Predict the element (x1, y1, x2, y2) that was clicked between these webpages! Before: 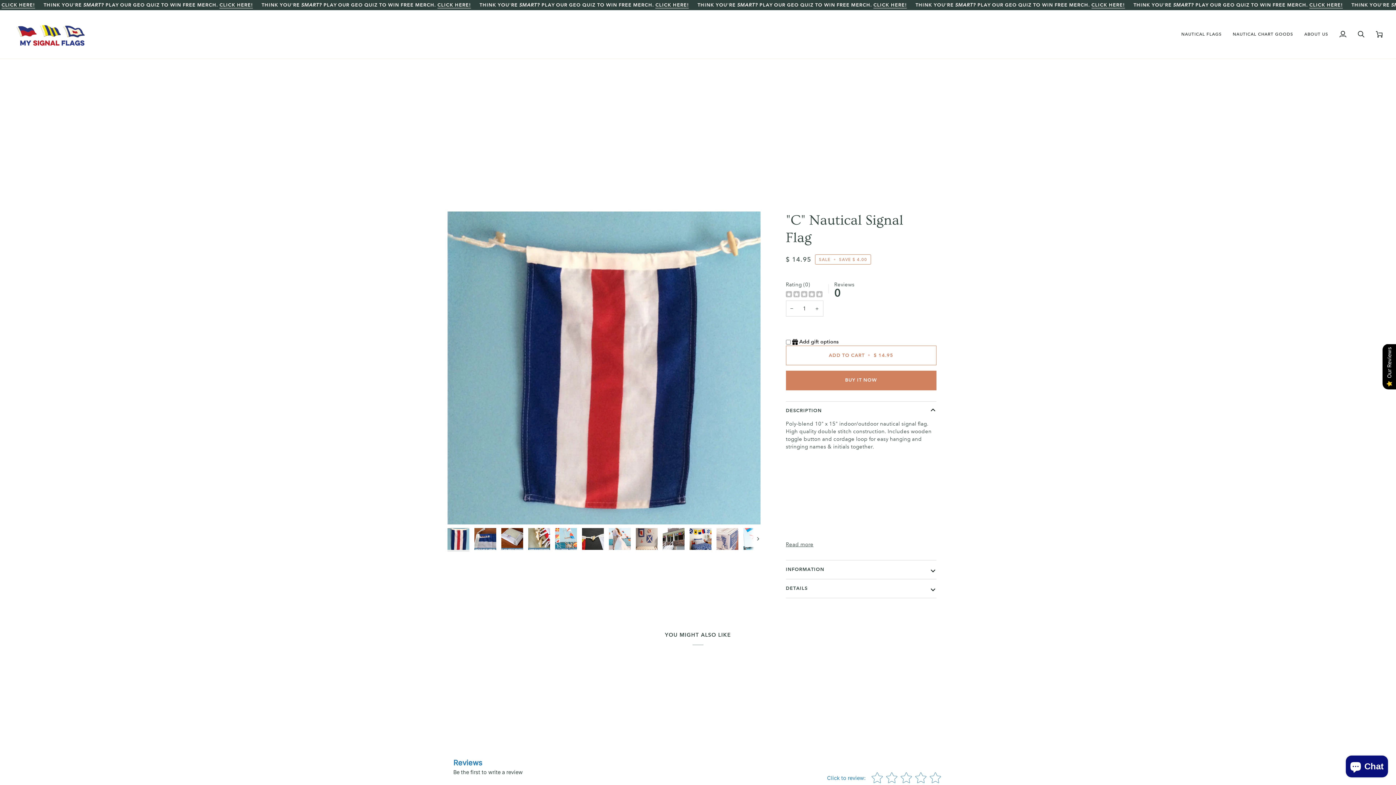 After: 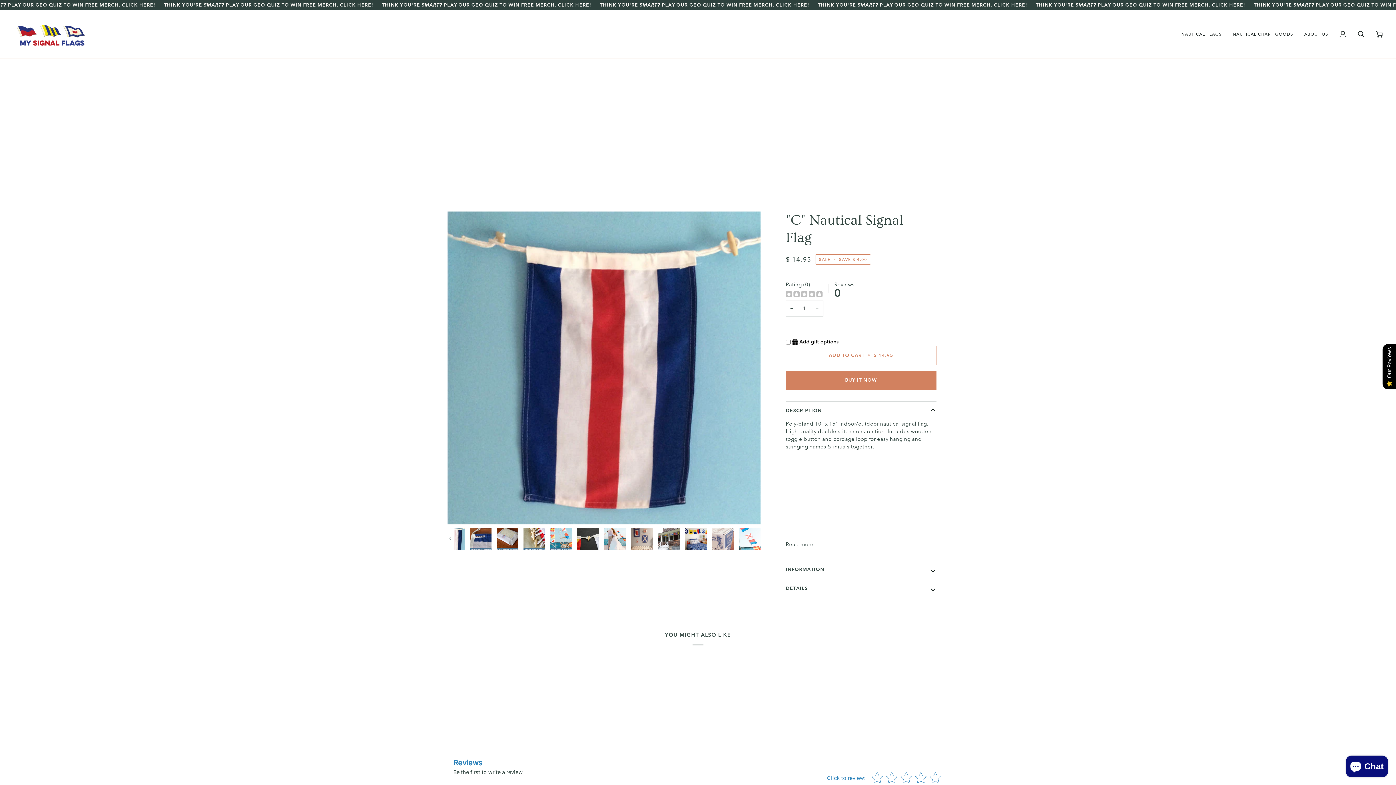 Action: label: Next bbox: (749, 528, 760, 550)